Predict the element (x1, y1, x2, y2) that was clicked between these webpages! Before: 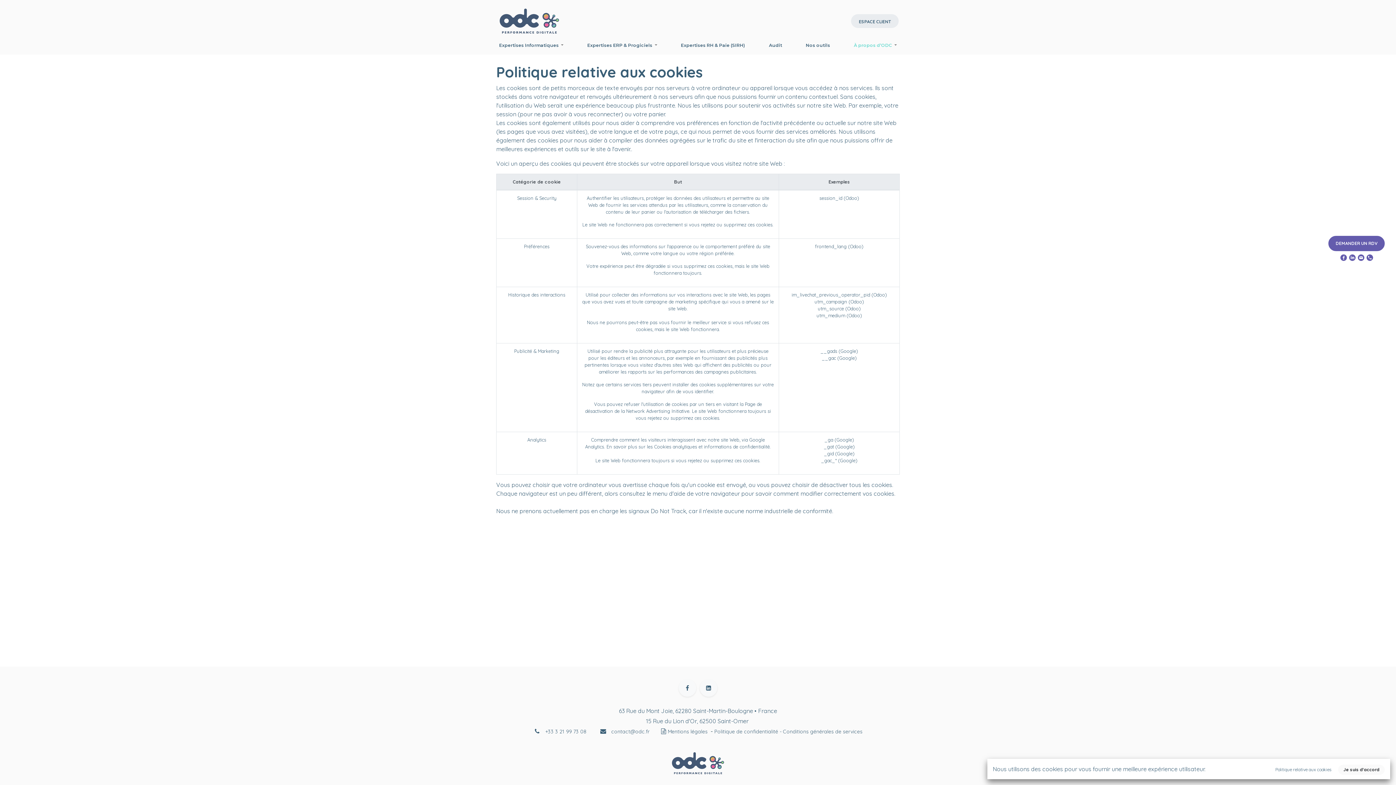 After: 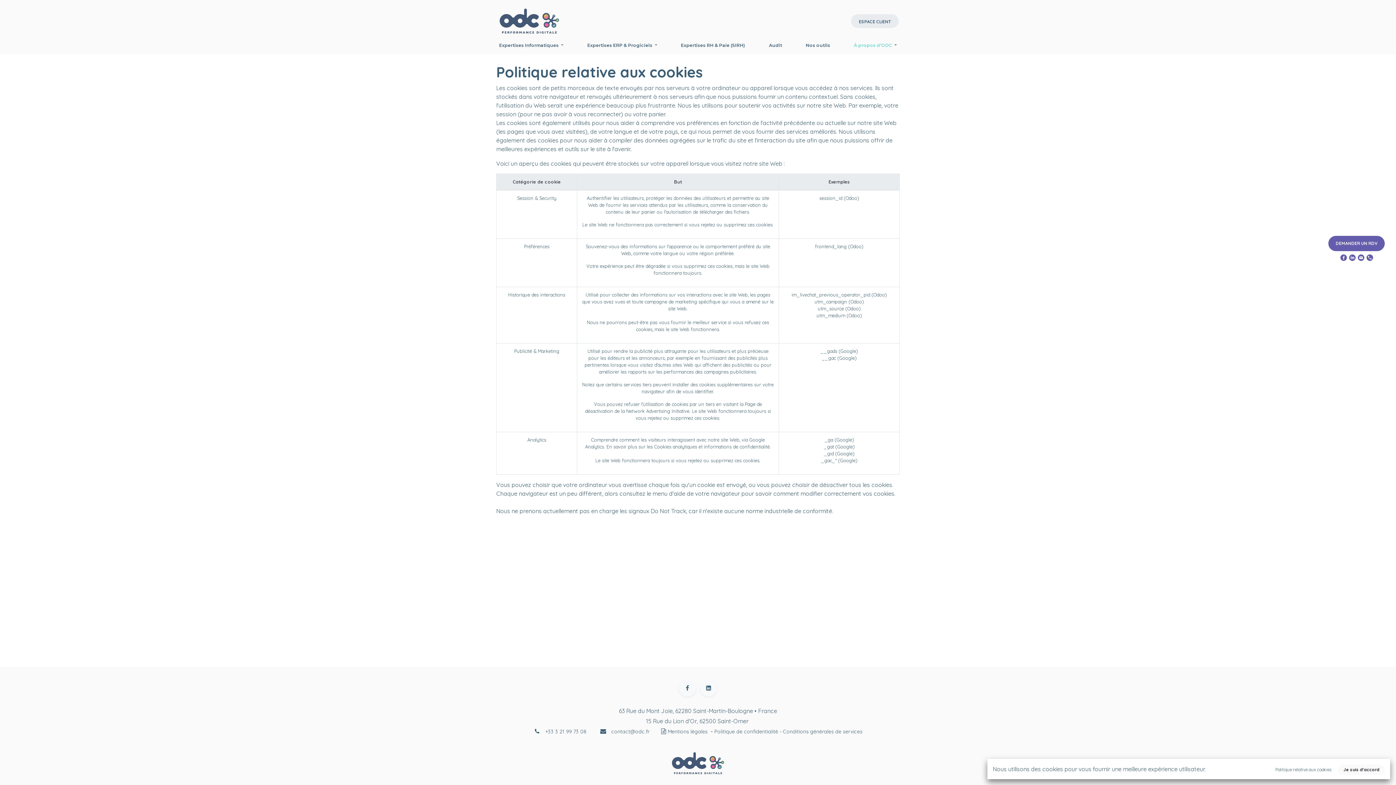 Action: label: +33 3 21 99 73 08 bbox: (545, 728, 586, 735)